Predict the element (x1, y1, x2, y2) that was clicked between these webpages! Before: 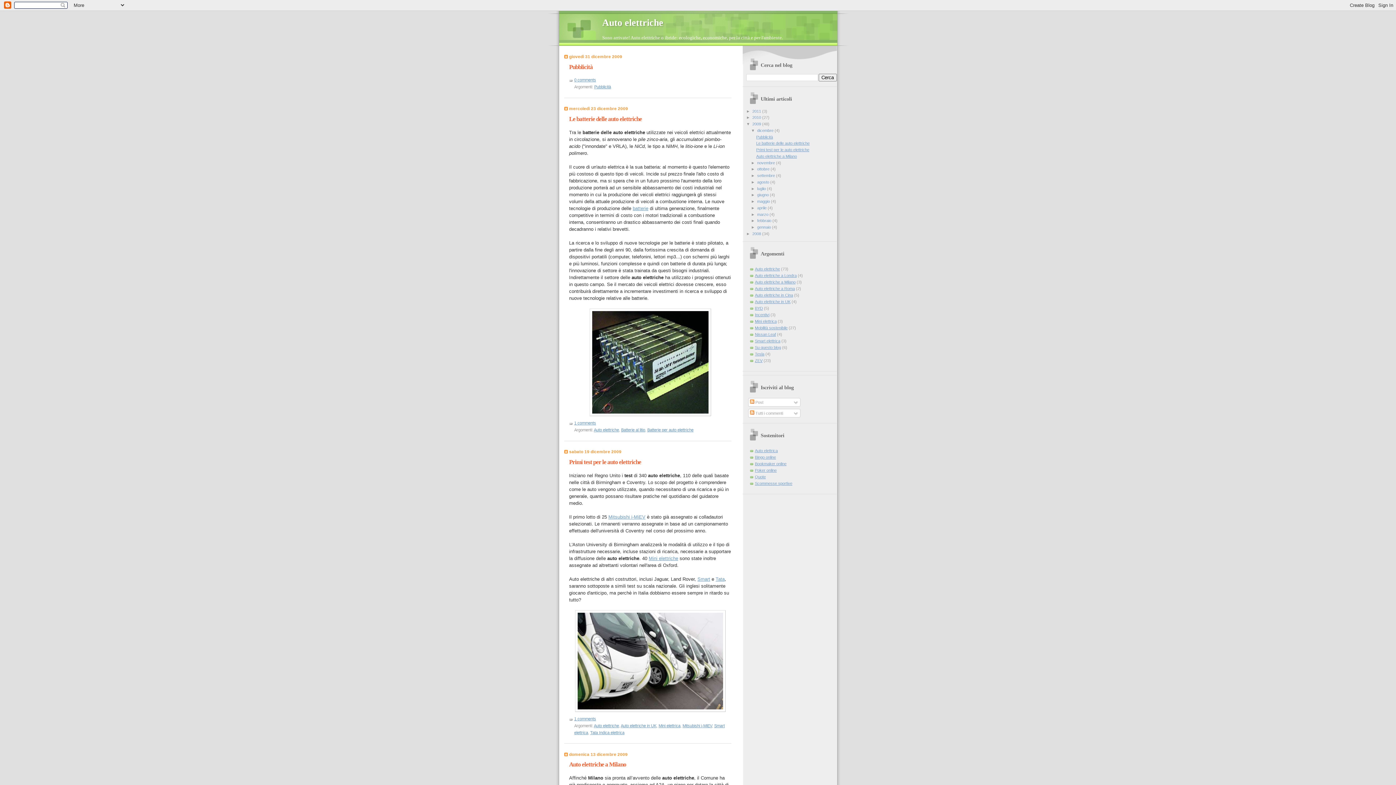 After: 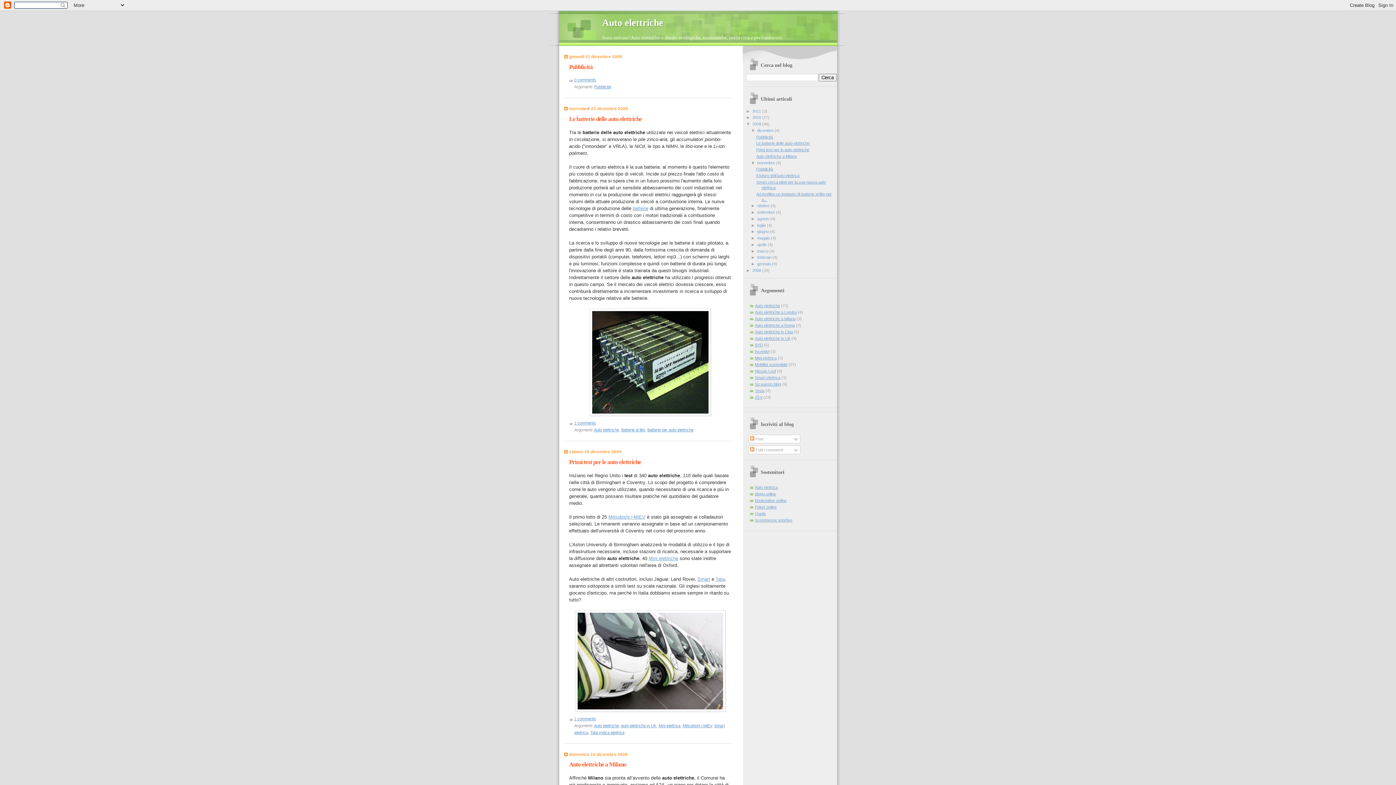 Action: bbox: (751, 160, 757, 164) label: ►  